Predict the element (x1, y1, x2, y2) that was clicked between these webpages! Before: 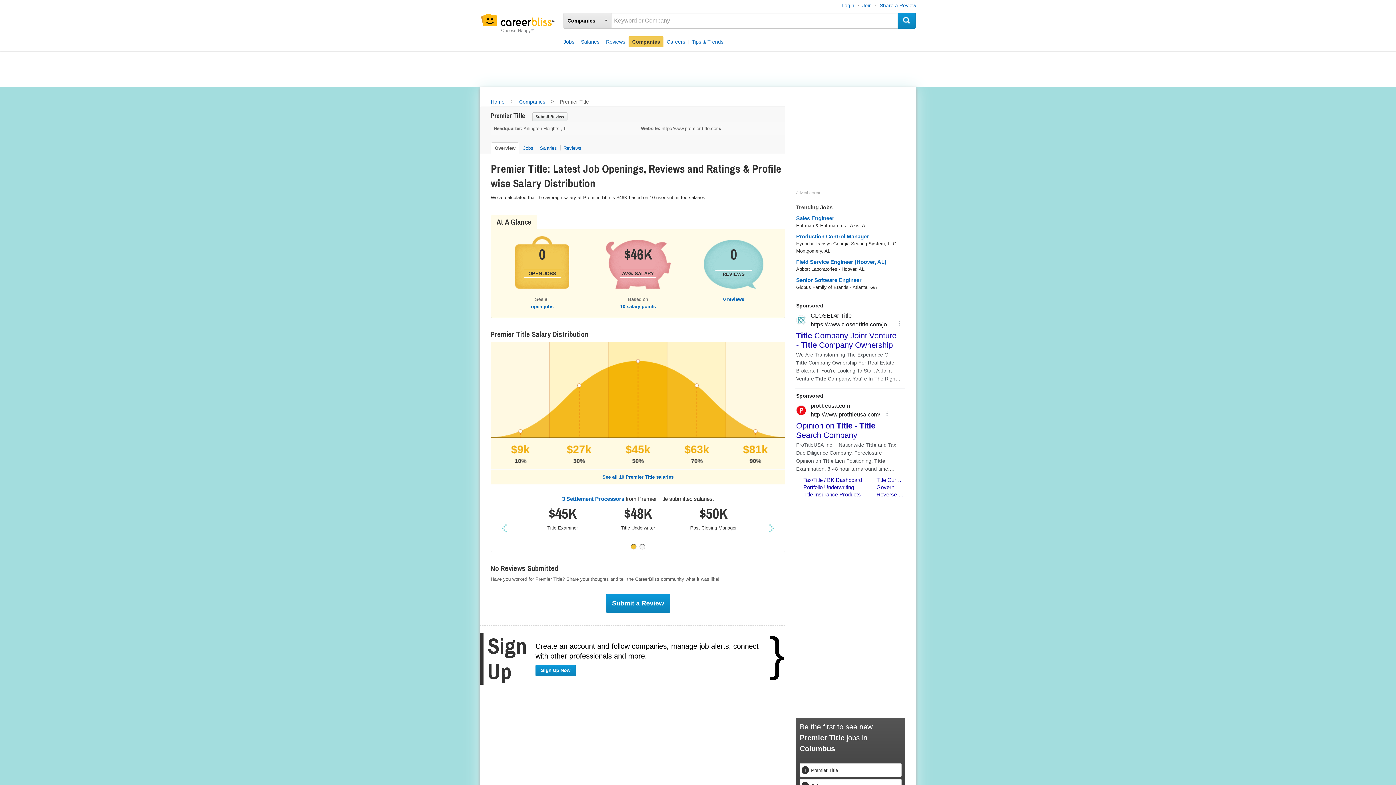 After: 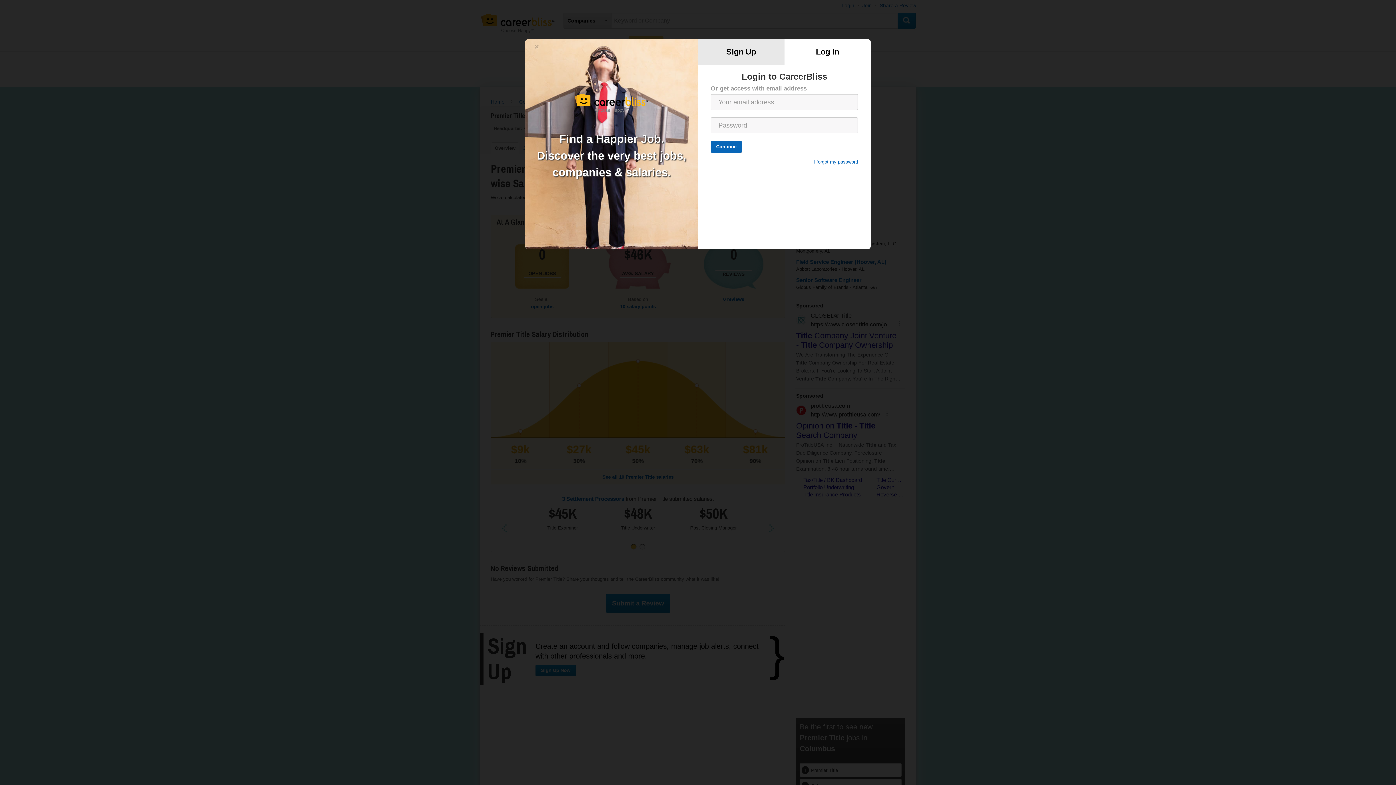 Action: label: Login bbox: (841, 2, 854, 8)